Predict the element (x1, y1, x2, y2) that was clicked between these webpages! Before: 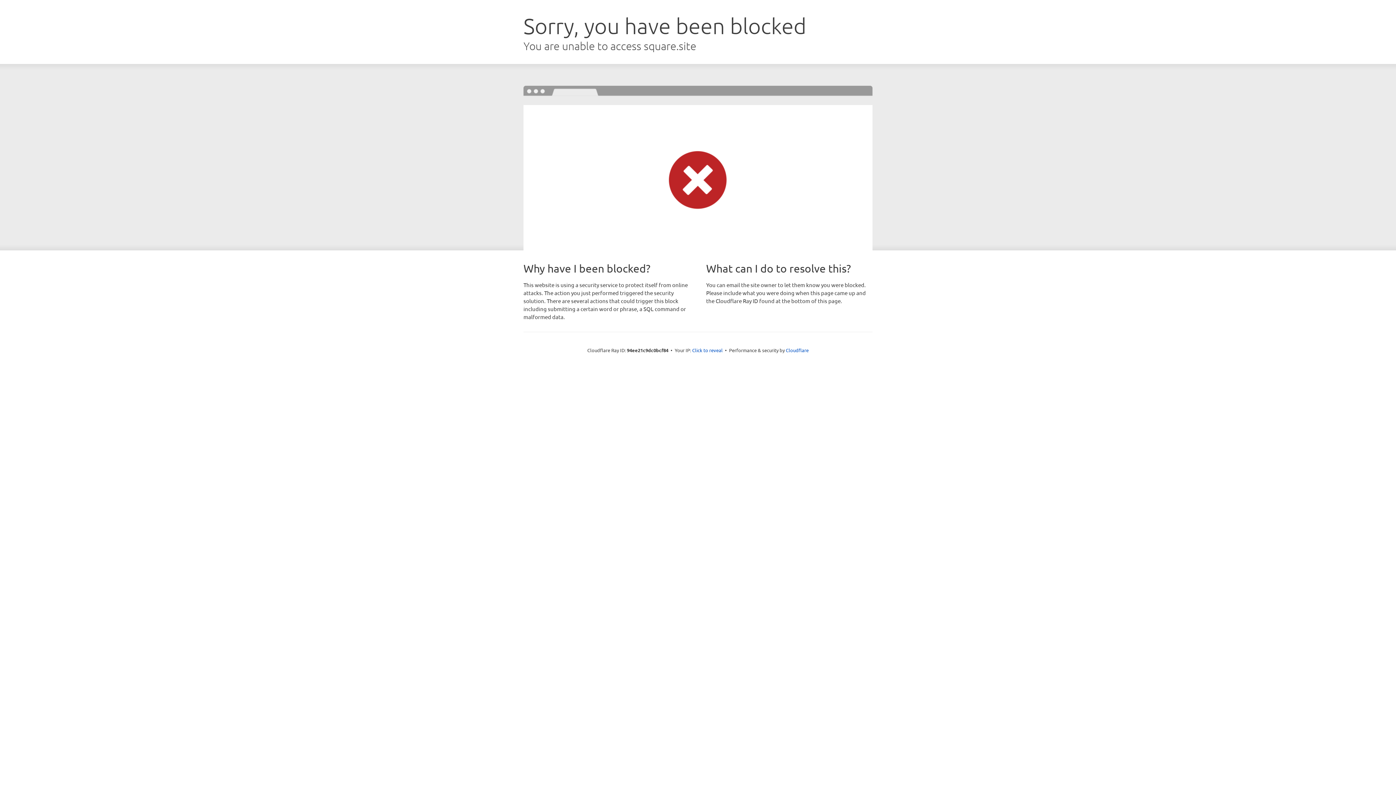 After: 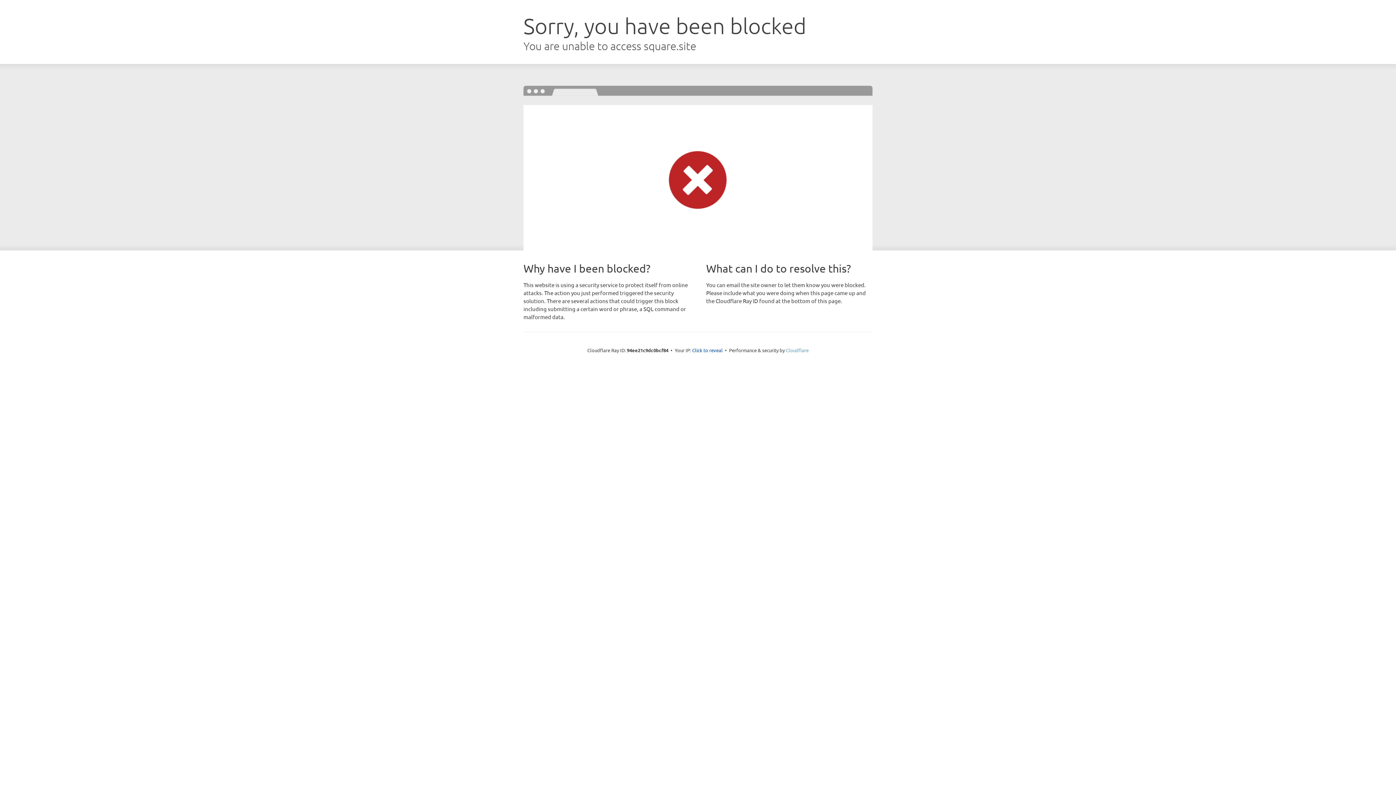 Action: label: Cloudflare bbox: (786, 347, 808, 353)